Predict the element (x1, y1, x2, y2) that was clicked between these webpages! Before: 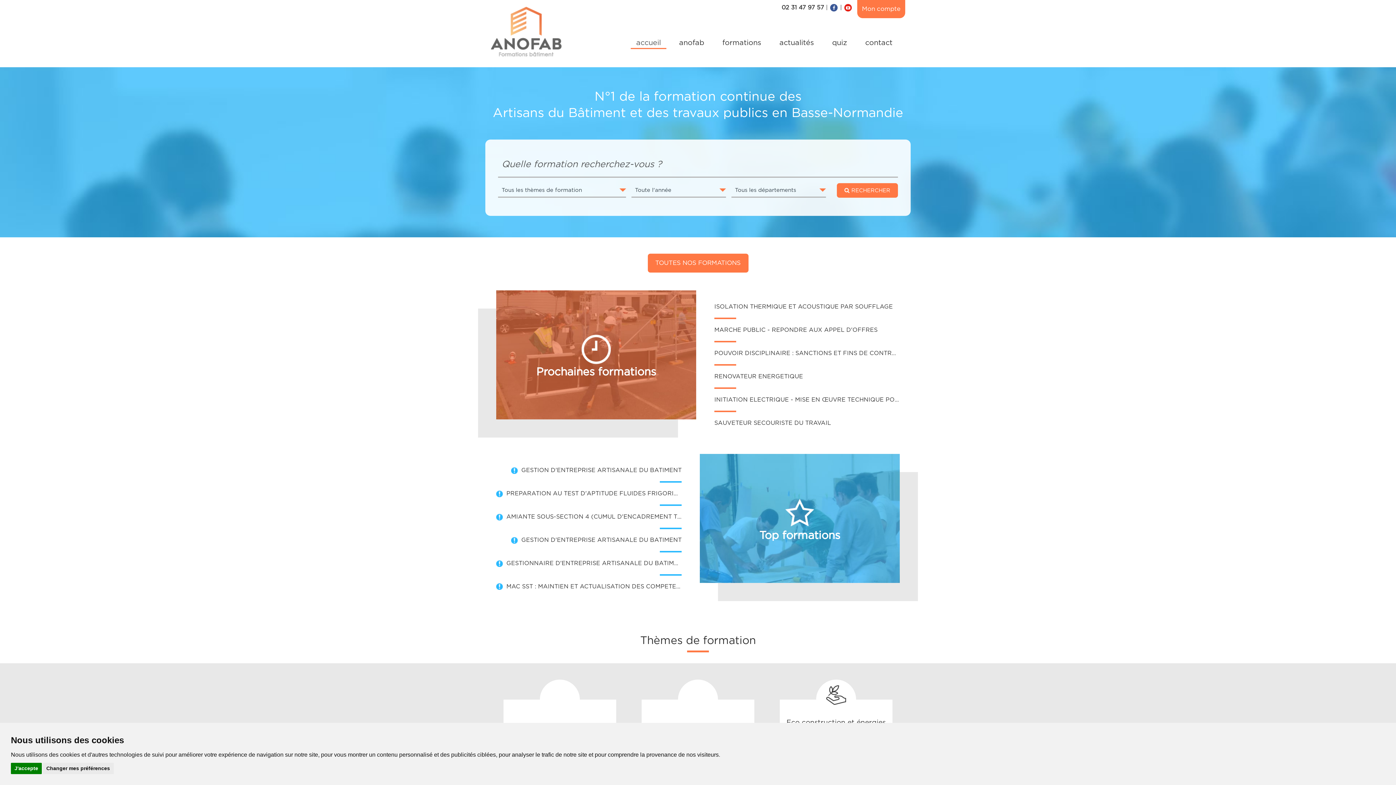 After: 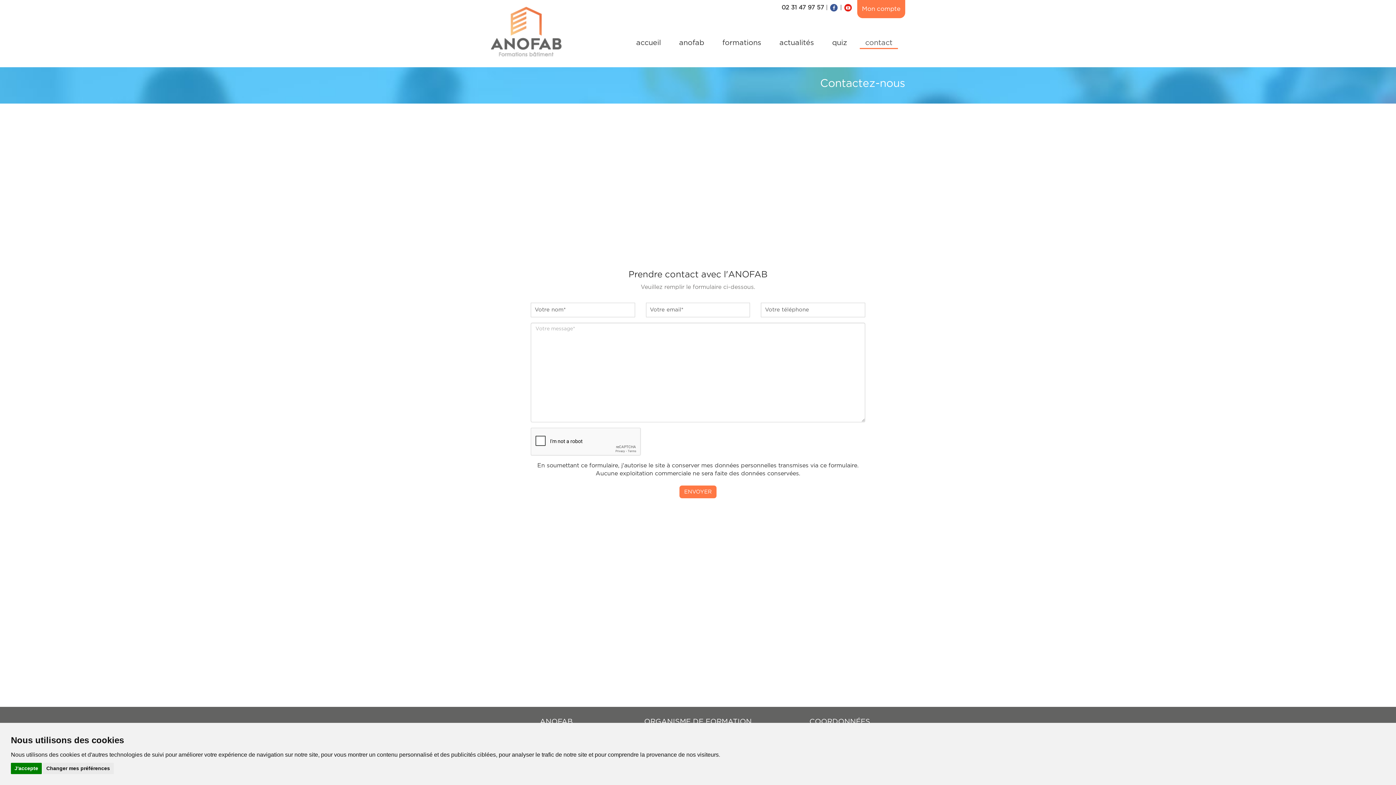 Action: bbox: (860, 36, 898, 48) label: contact